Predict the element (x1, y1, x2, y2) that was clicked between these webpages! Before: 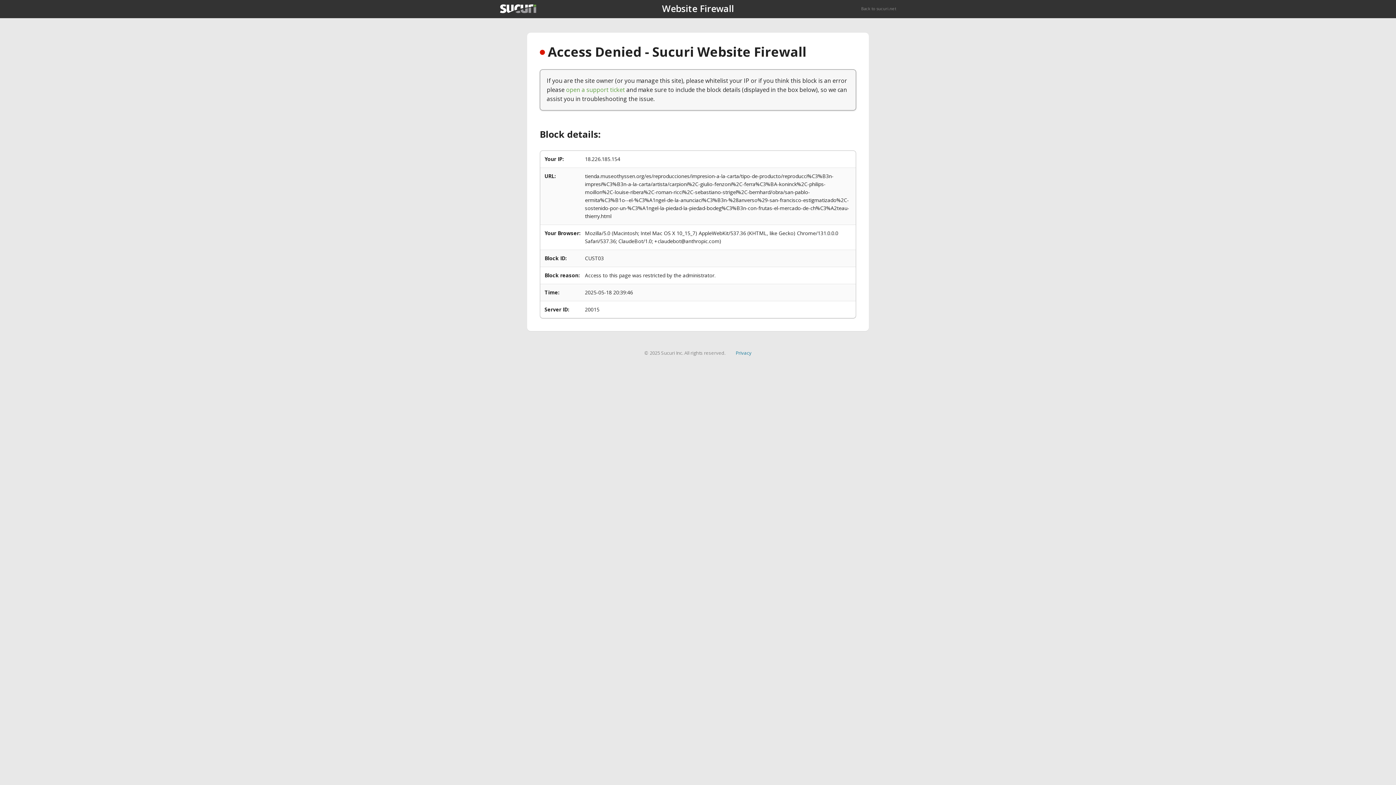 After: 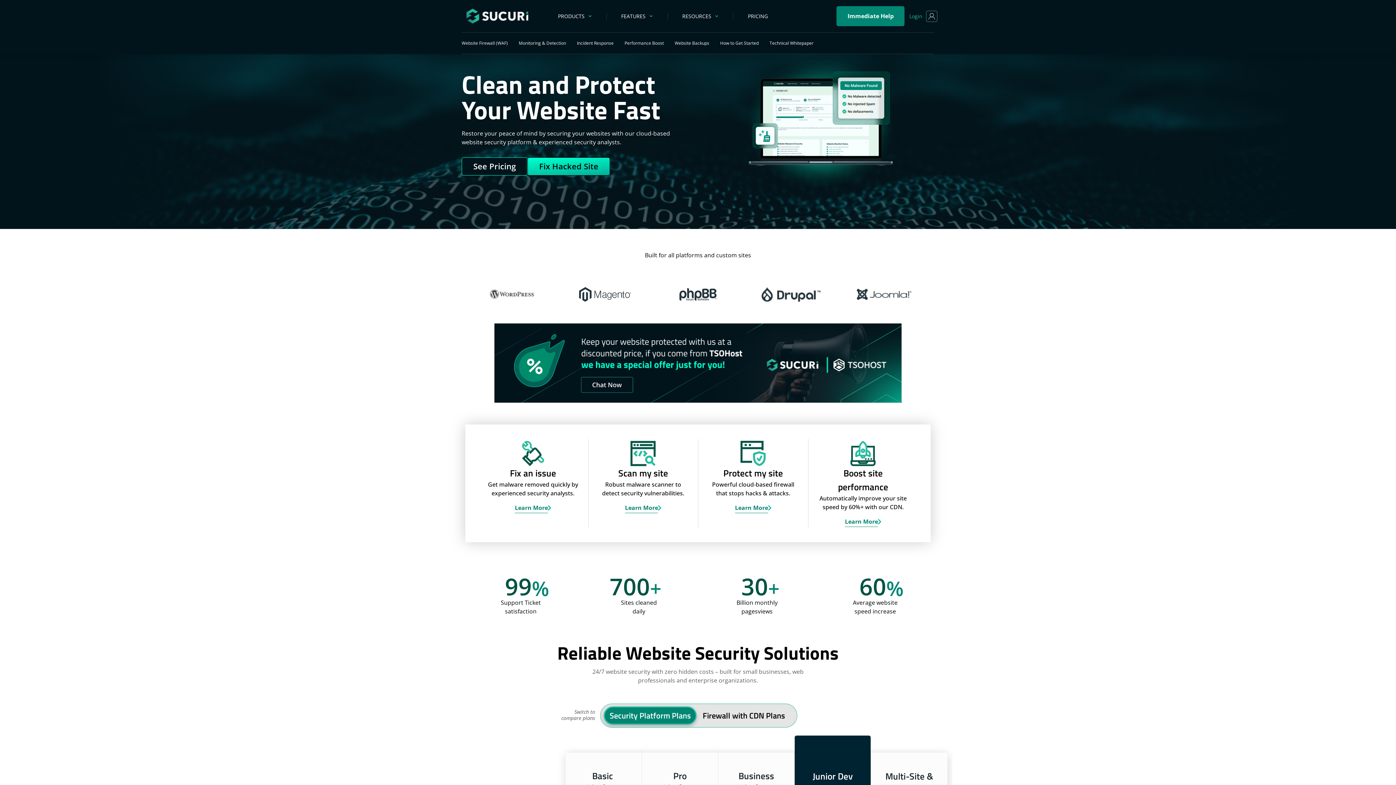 Action: bbox: (500, 4, 536, 13)